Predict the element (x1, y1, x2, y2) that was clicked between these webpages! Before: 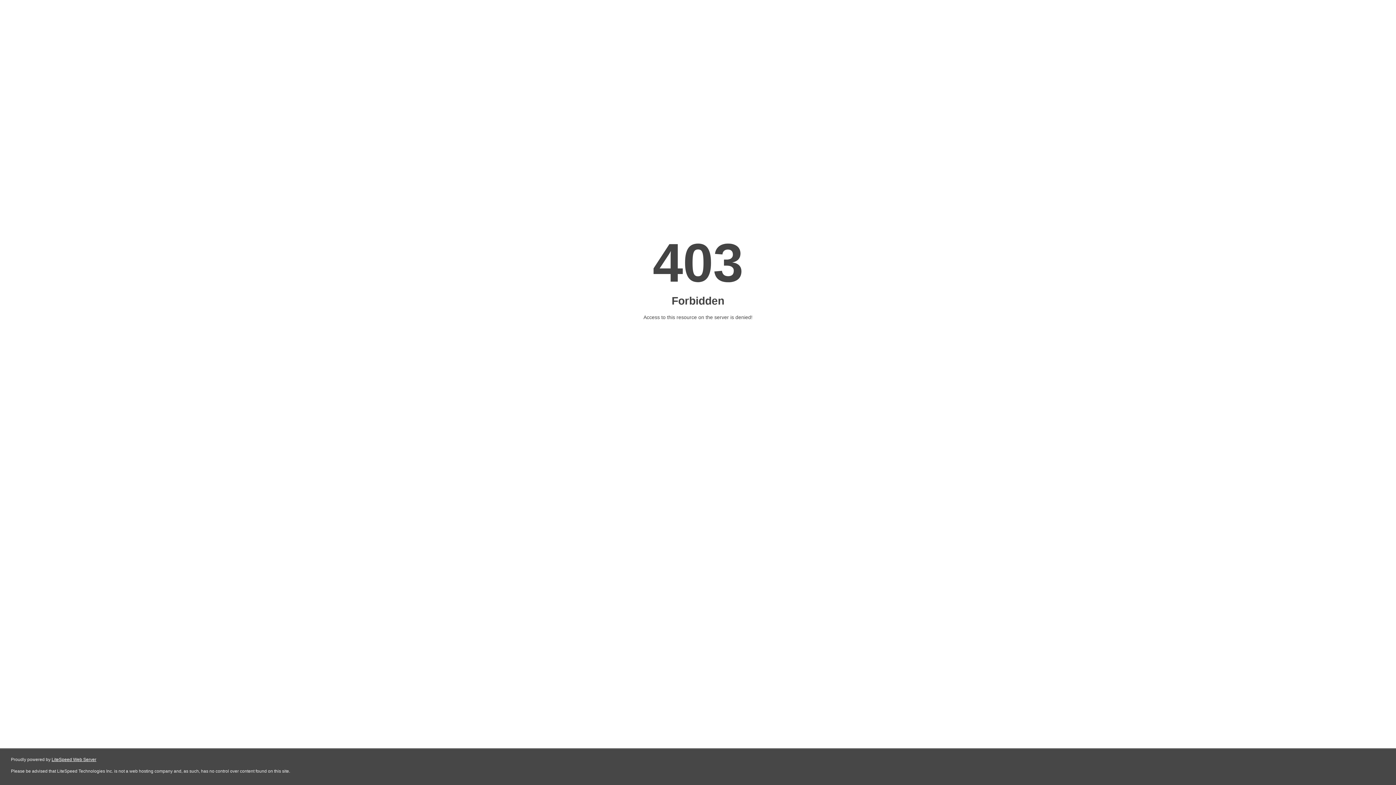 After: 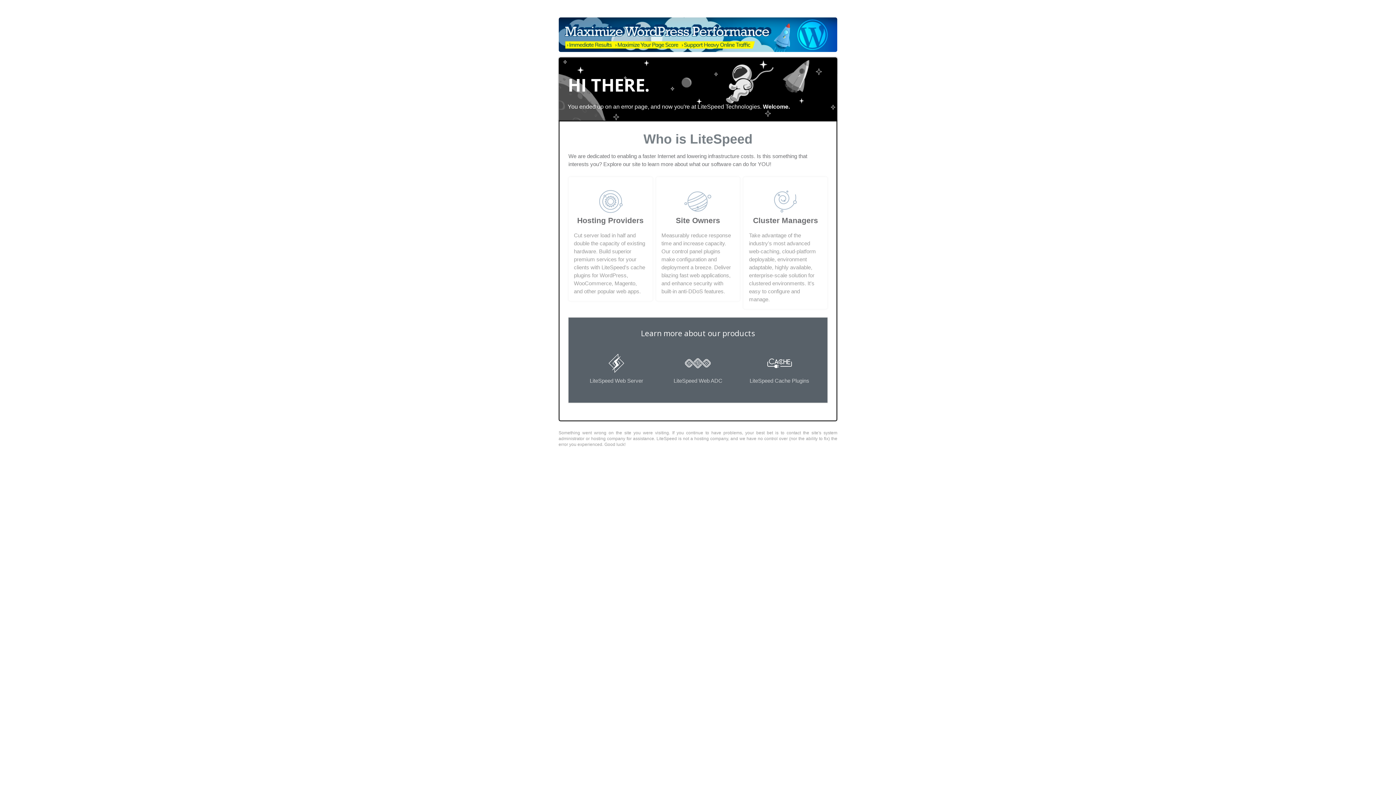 Action: bbox: (51, 757, 96, 762) label: LiteSpeed Web Server